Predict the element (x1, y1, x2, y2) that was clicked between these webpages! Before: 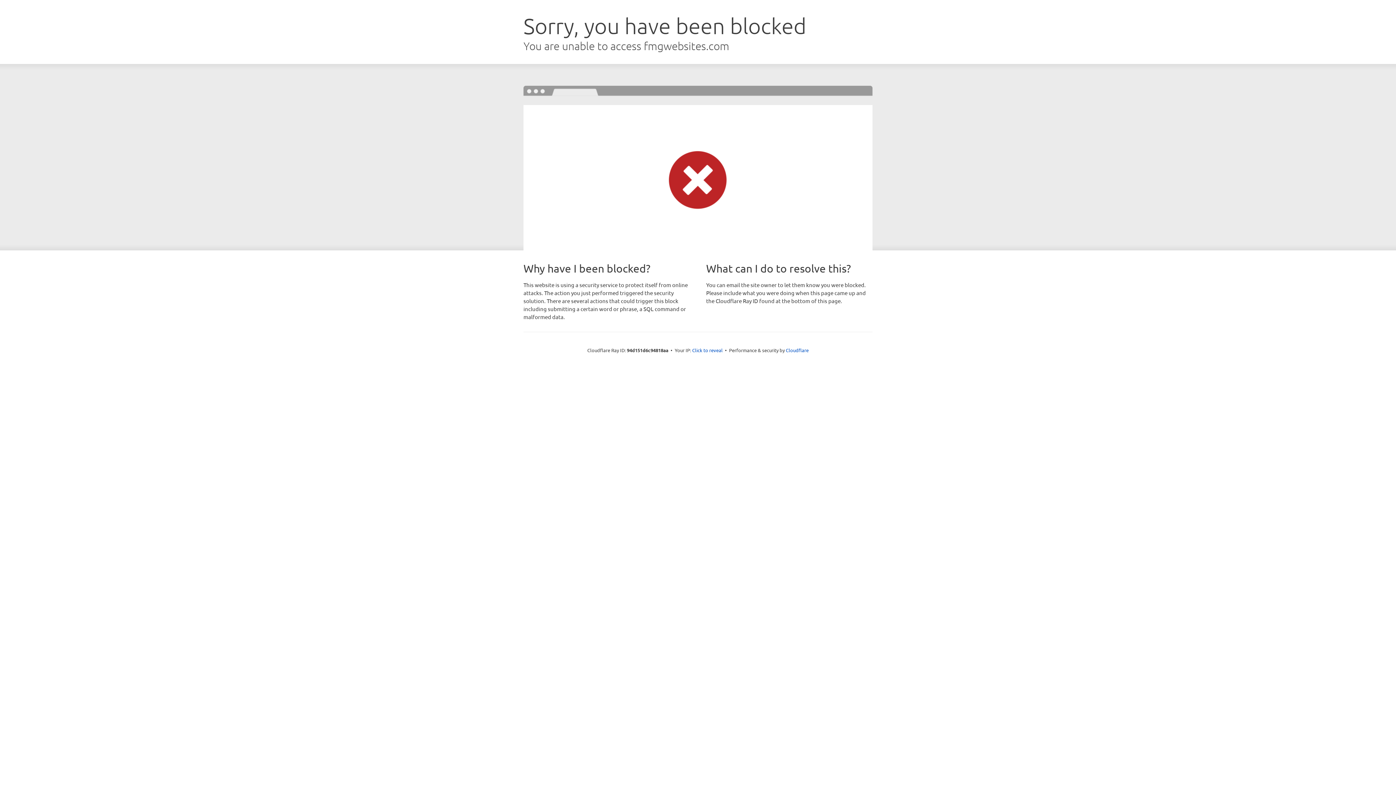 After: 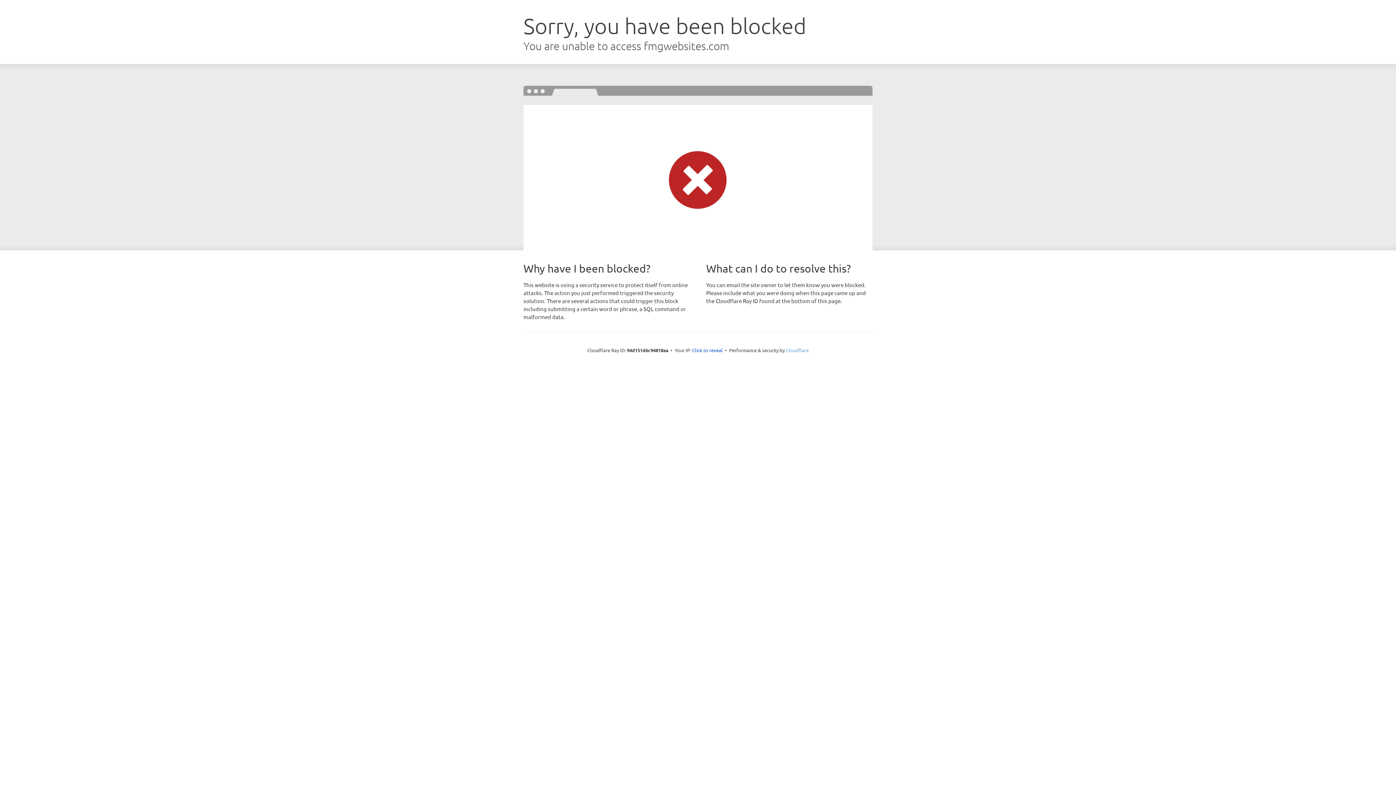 Action: bbox: (786, 347, 808, 353) label: Cloudflare